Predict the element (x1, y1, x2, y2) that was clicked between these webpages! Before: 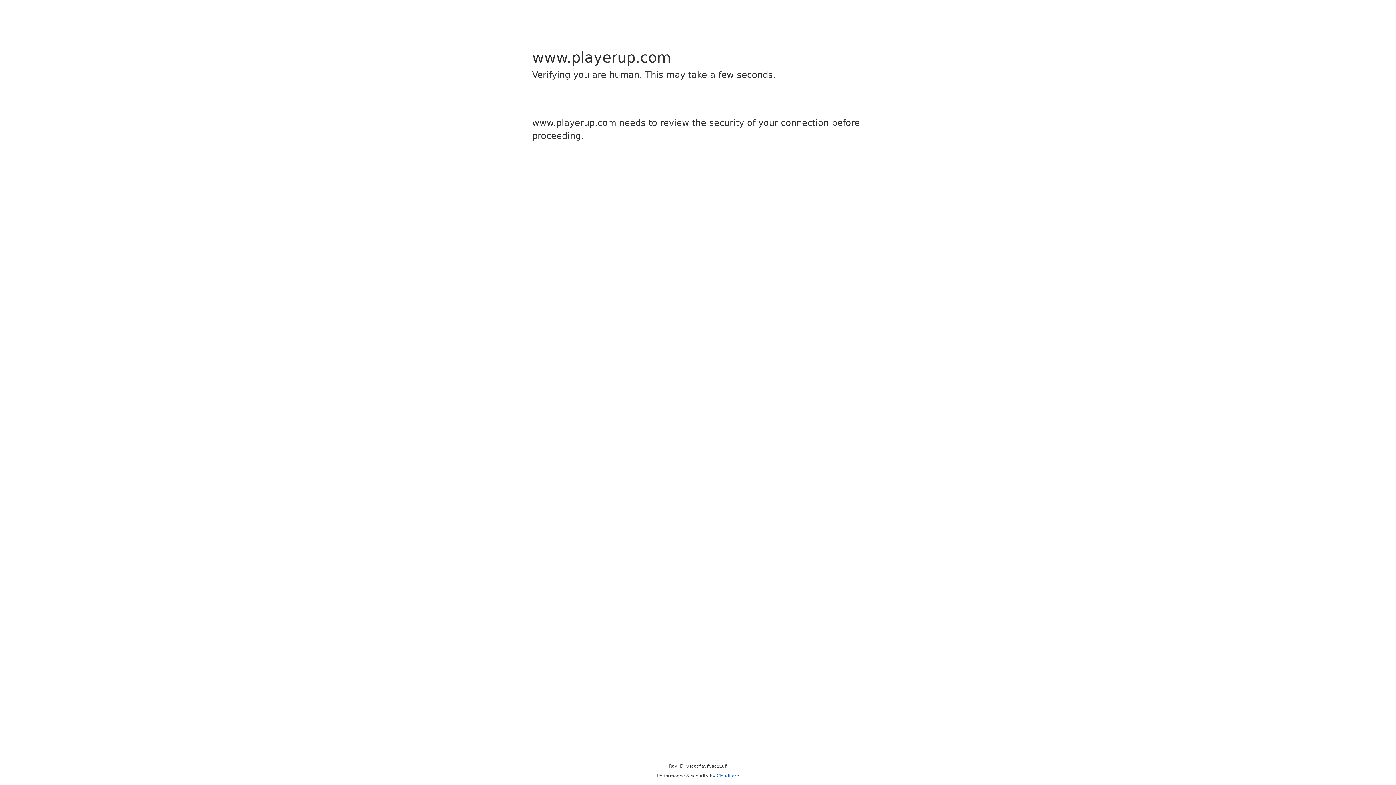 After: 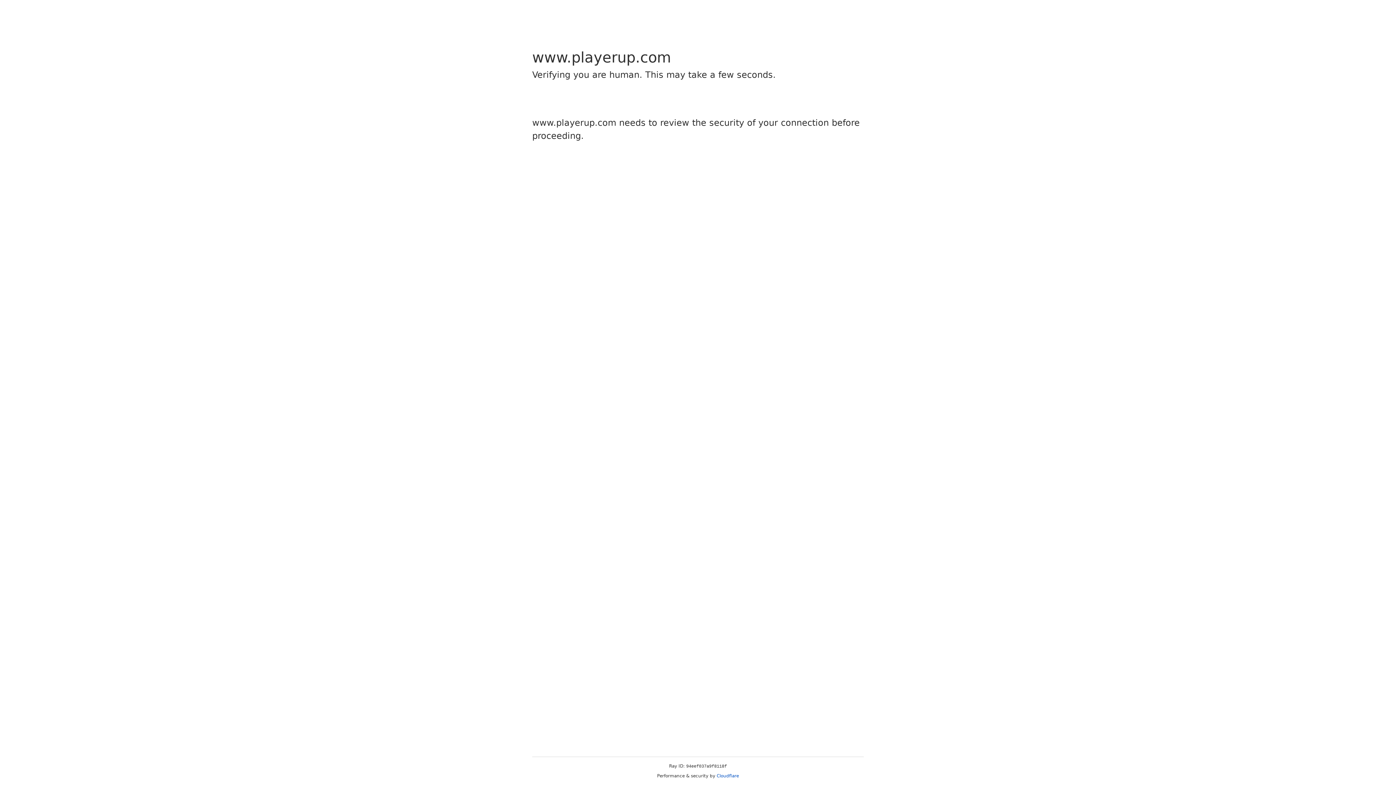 Action: label: Cloudflare bbox: (716, 773, 739, 778)